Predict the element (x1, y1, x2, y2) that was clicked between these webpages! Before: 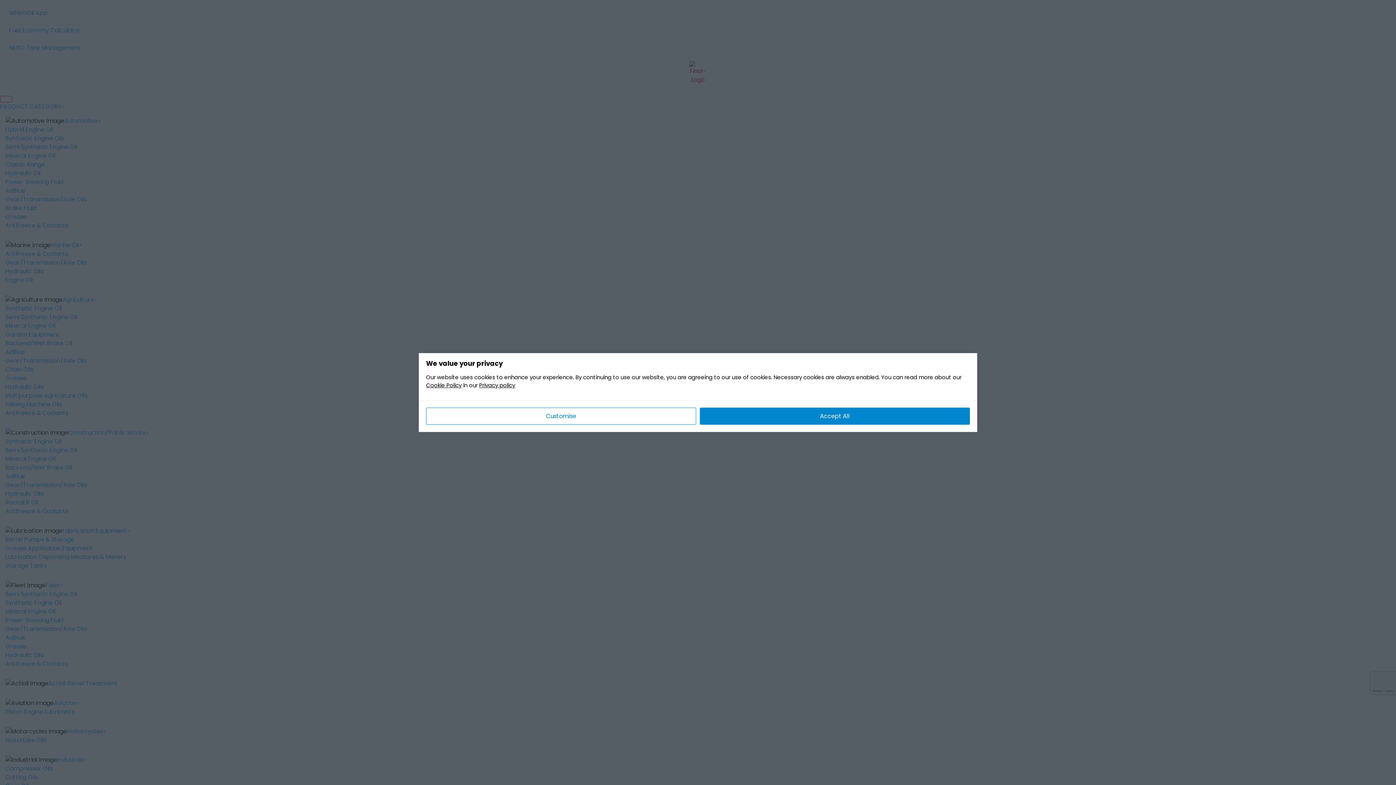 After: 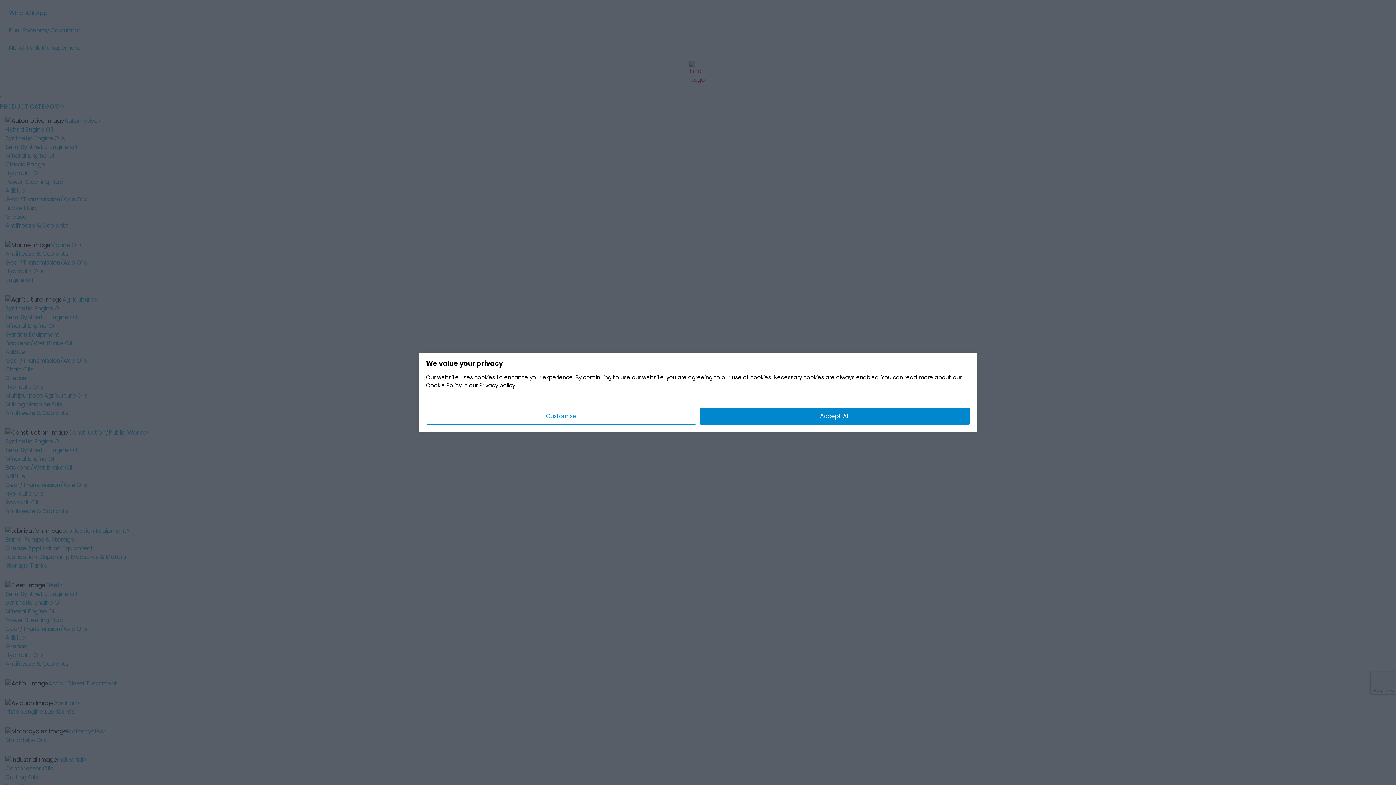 Action: label: Privacy policy bbox: (479, 381, 515, 389)